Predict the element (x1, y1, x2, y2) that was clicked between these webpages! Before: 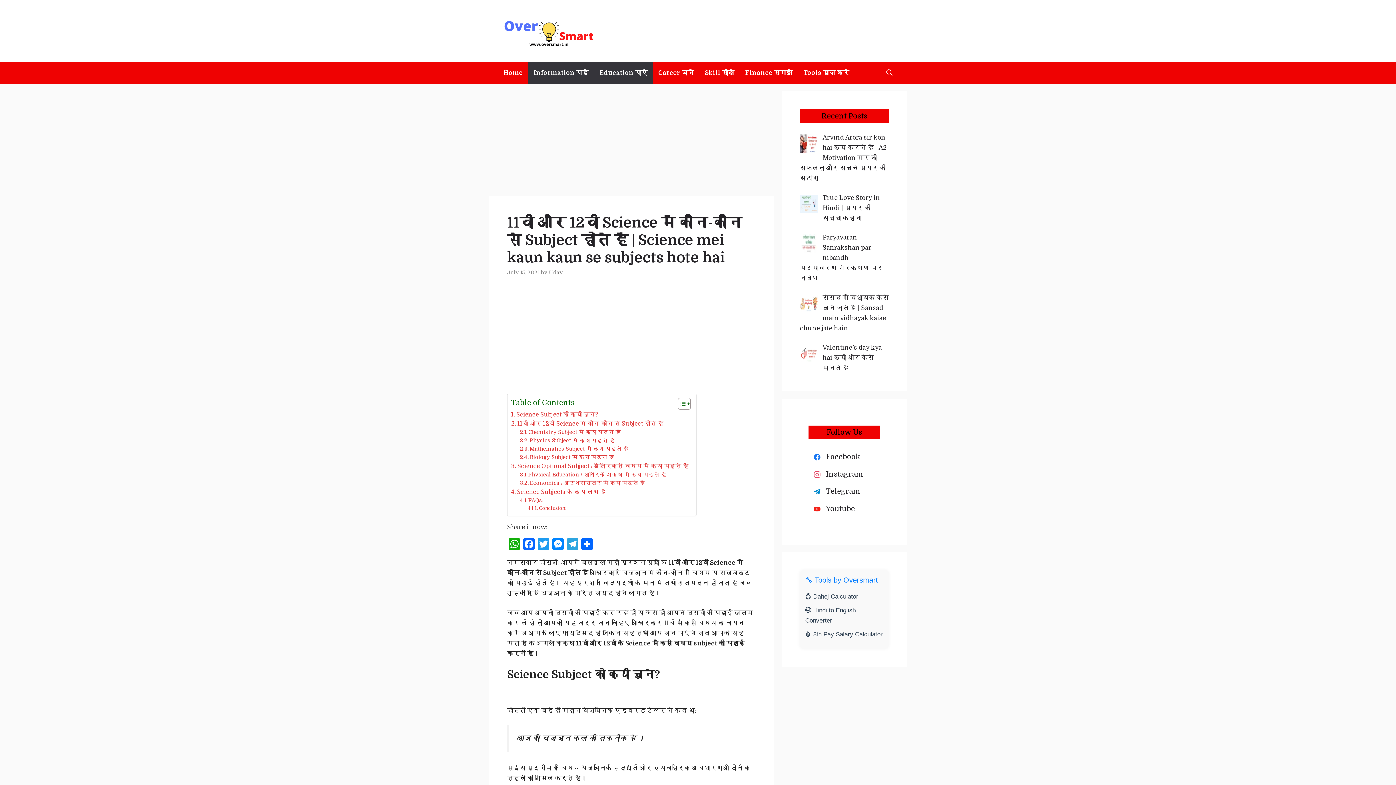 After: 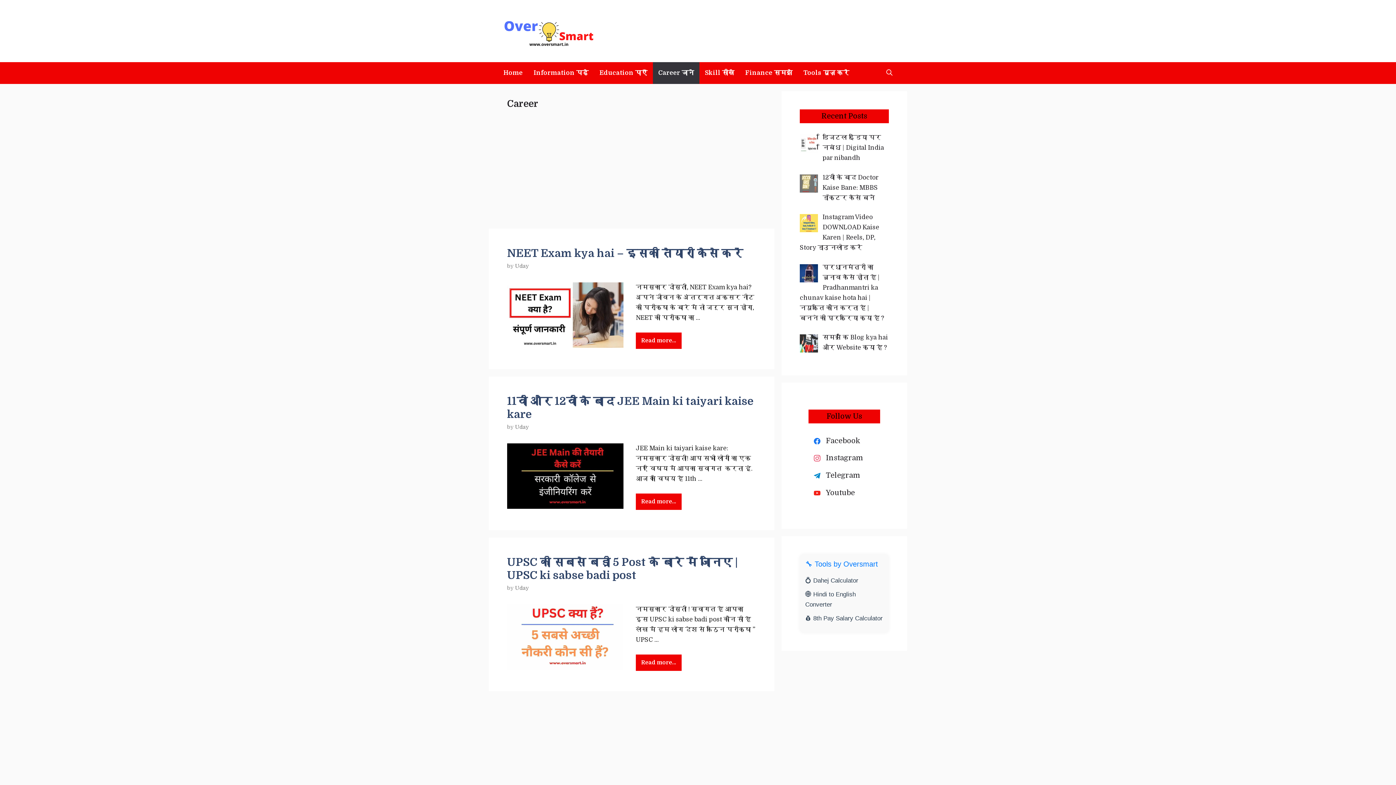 Action: label: Career जानें bbox: (653, 62, 699, 84)